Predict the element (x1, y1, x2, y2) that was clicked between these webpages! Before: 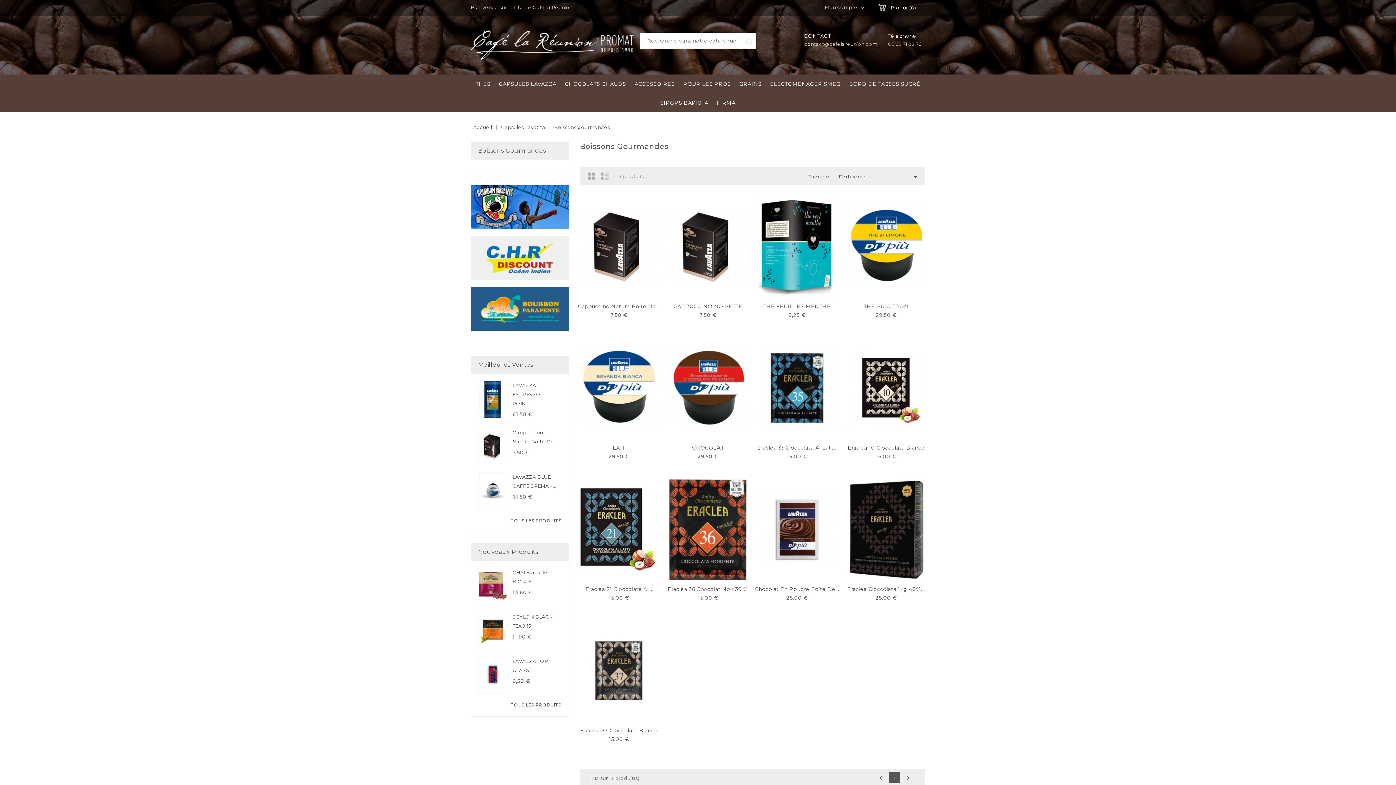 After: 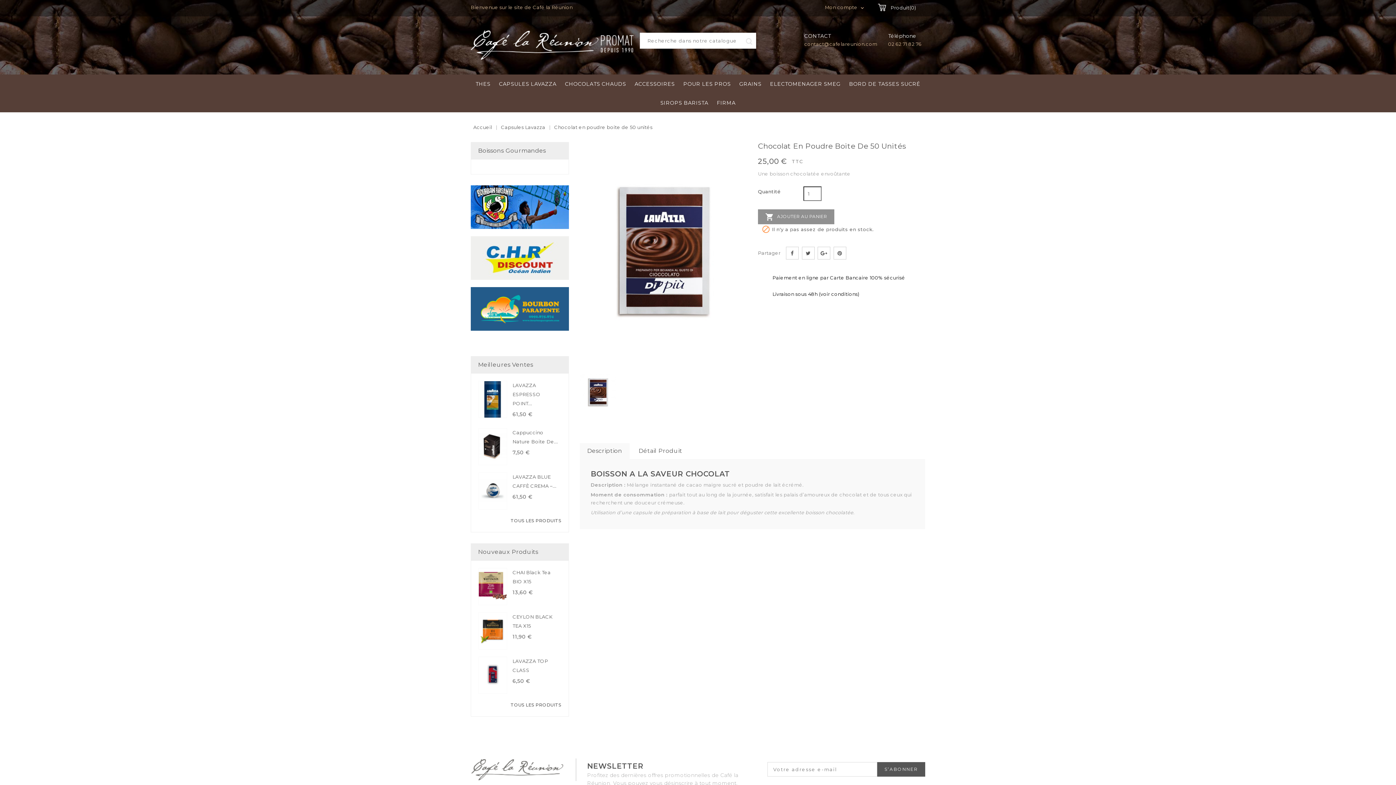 Action: bbox: (758, 478, 836, 580)